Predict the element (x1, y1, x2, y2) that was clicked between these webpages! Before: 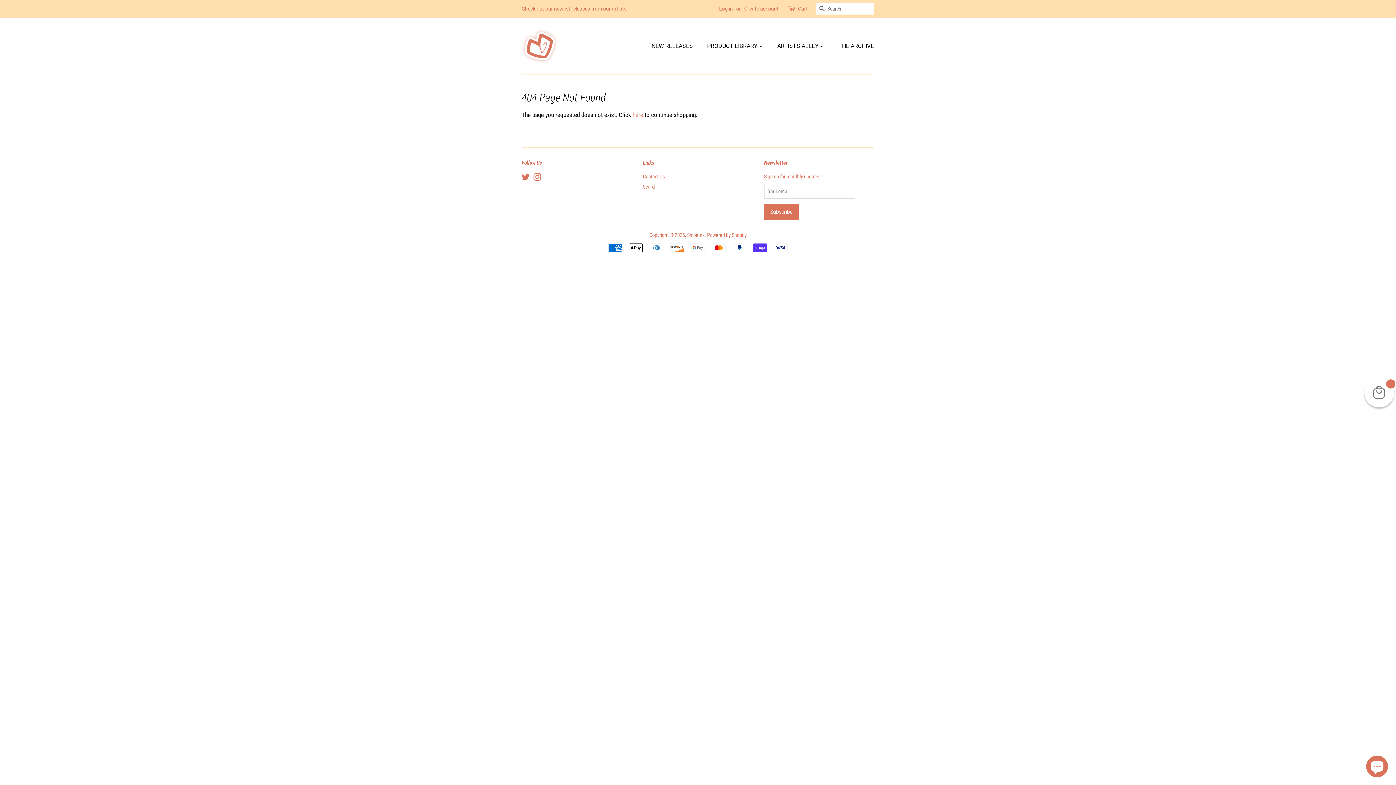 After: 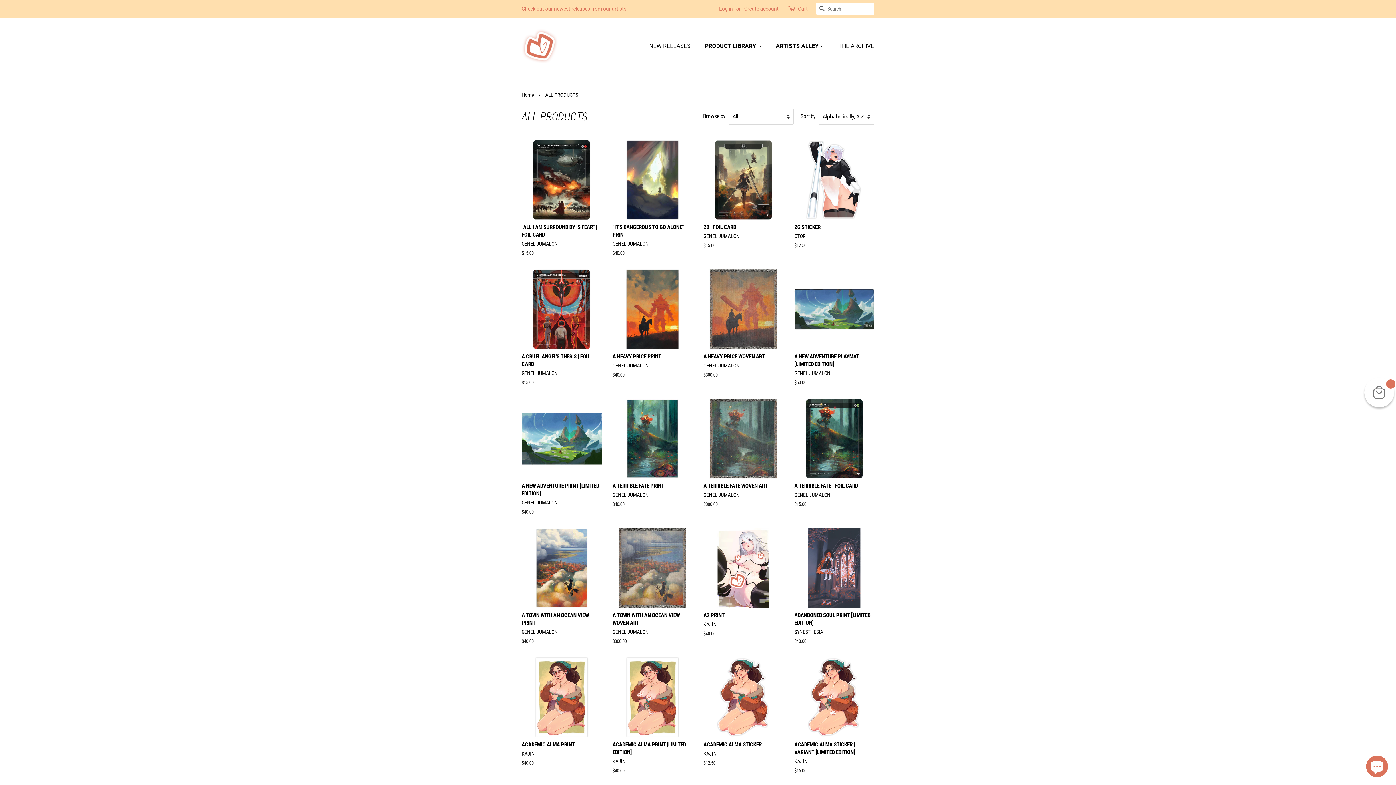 Action: label: PRODUCT LIBRARY  bbox: (701, 38, 770, 53)